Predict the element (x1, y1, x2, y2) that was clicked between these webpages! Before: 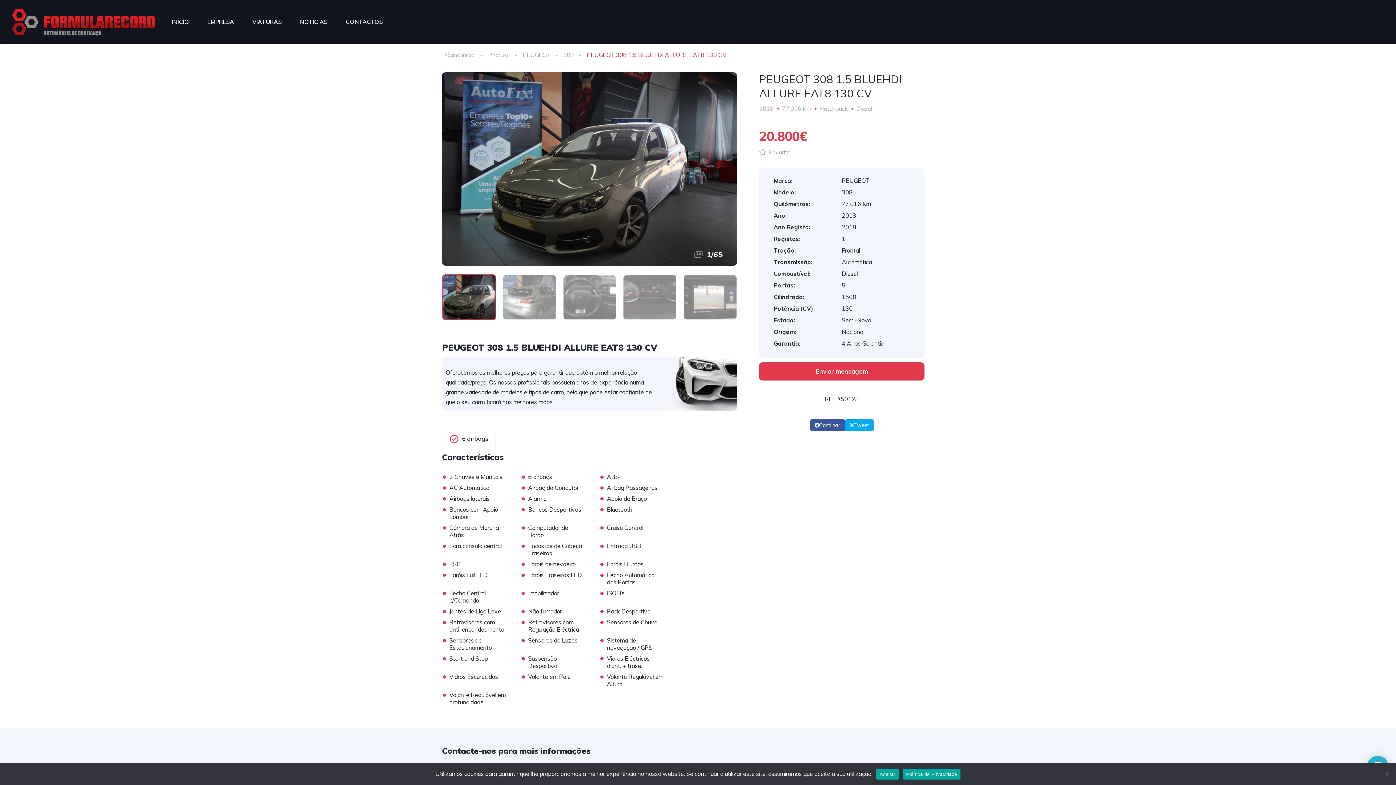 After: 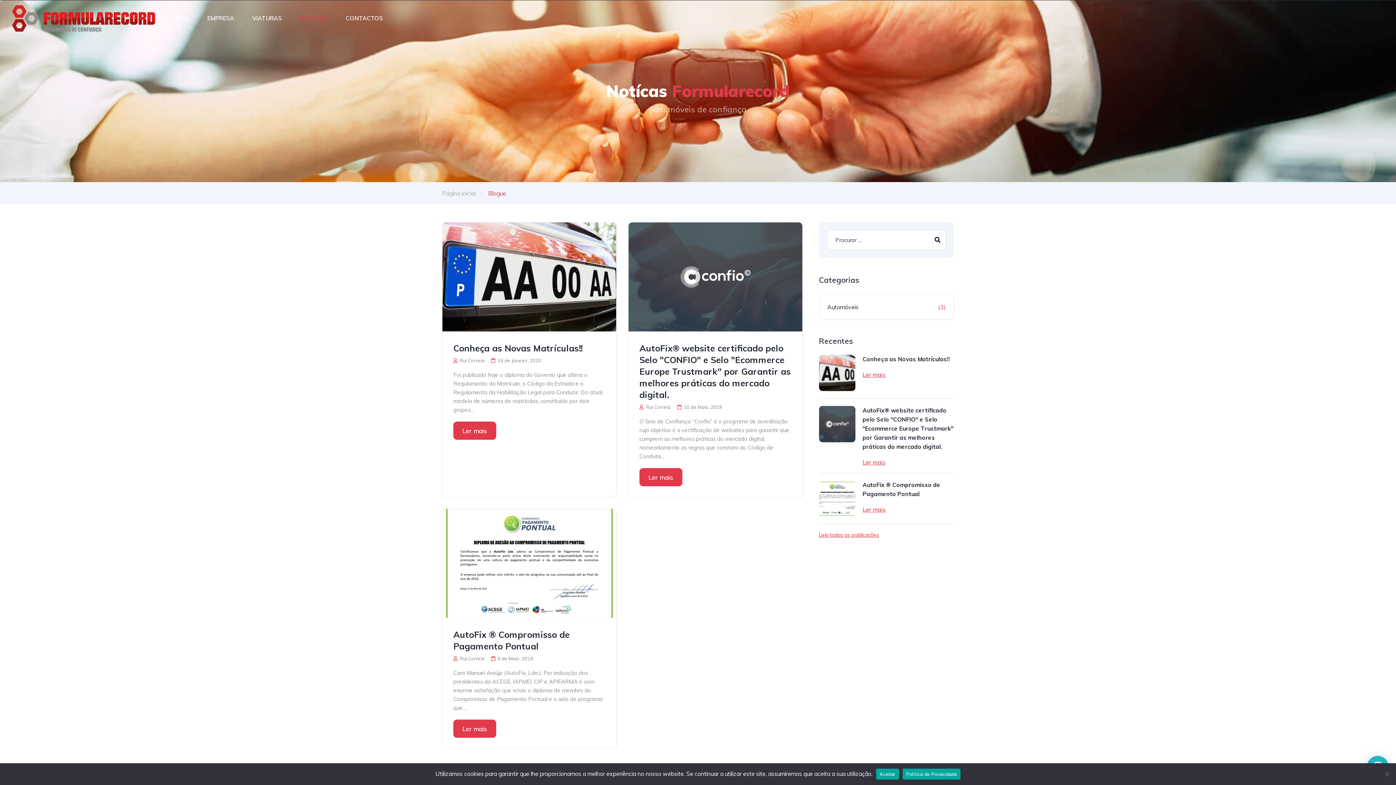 Action: label: NOTÍCIAS bbox: (300, 8, 327, 34)